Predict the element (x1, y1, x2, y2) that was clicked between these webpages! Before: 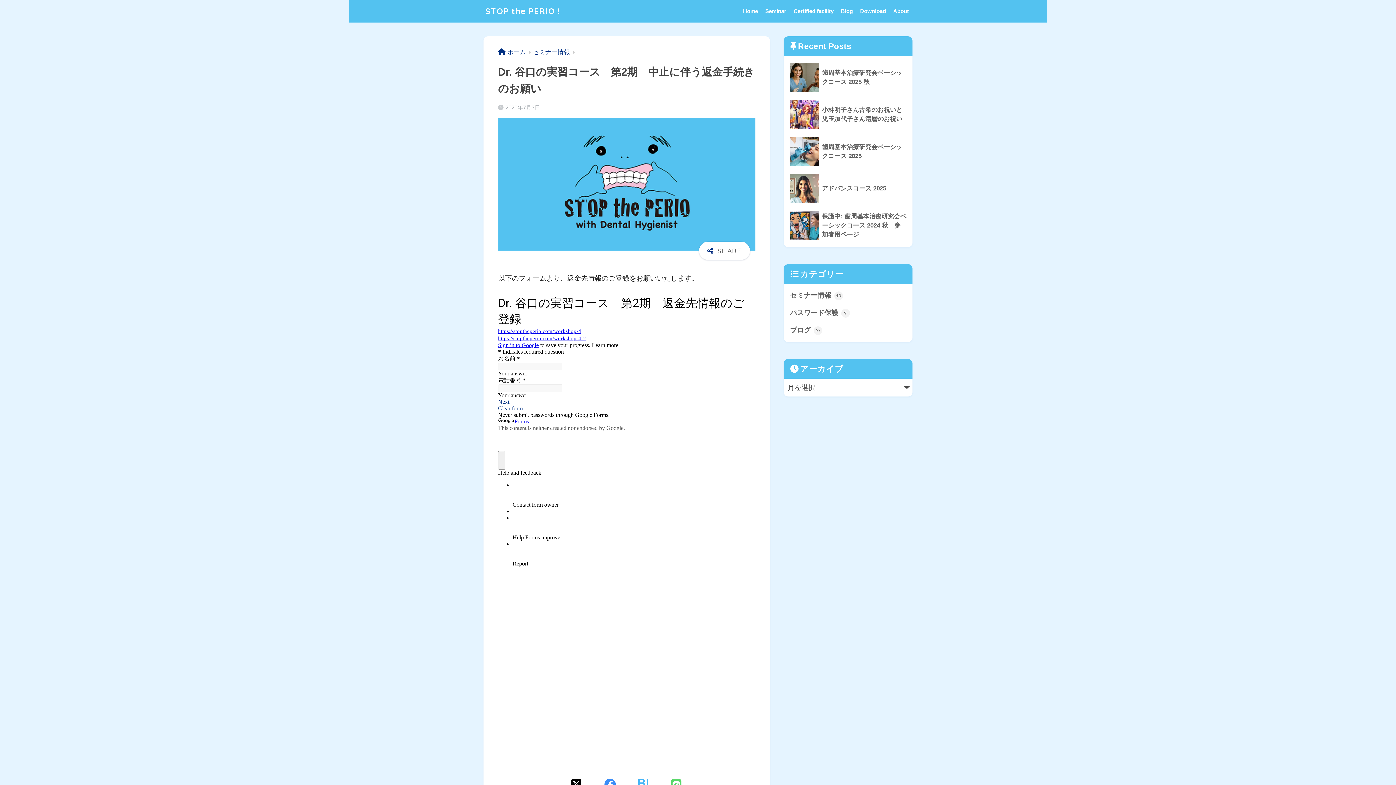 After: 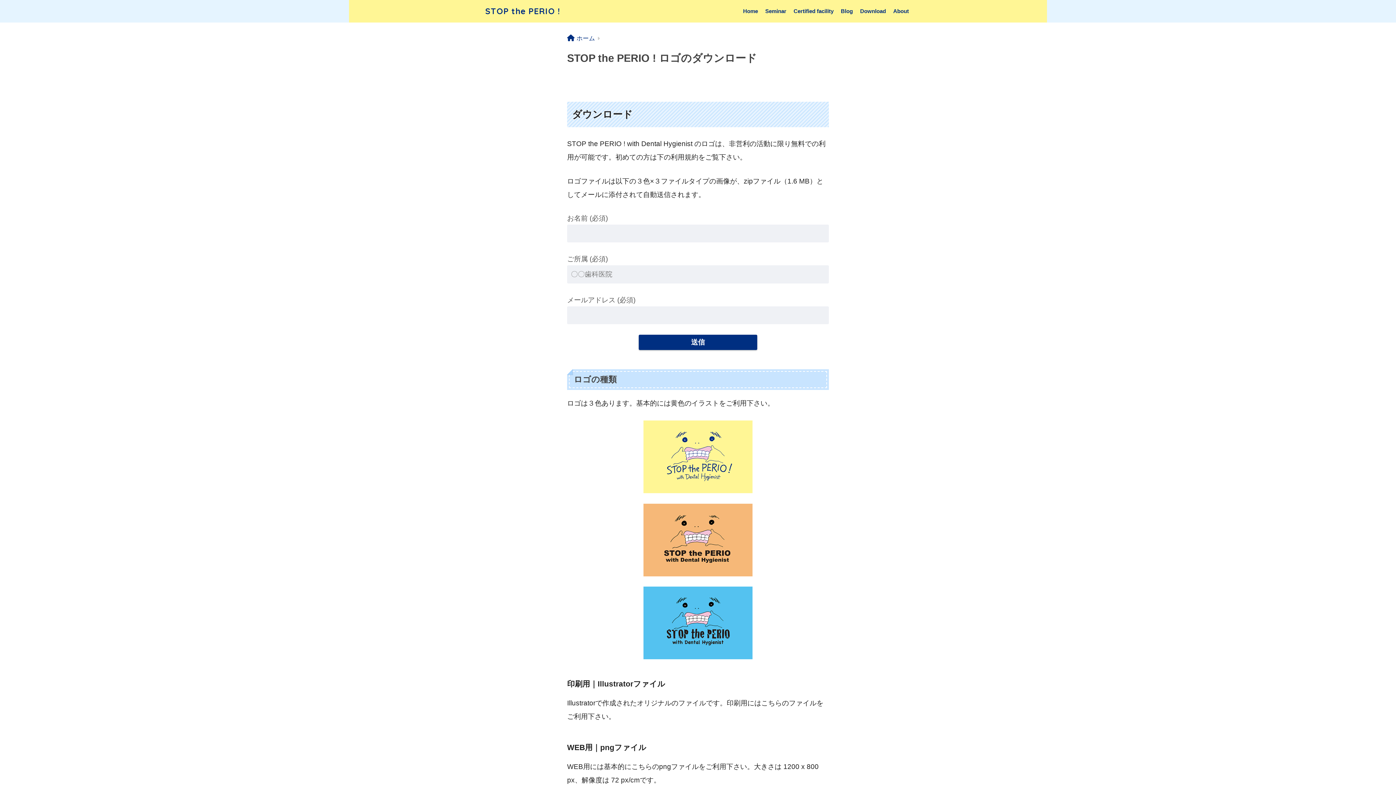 Action: bbox: (856, 0, 889, 22) label: Download